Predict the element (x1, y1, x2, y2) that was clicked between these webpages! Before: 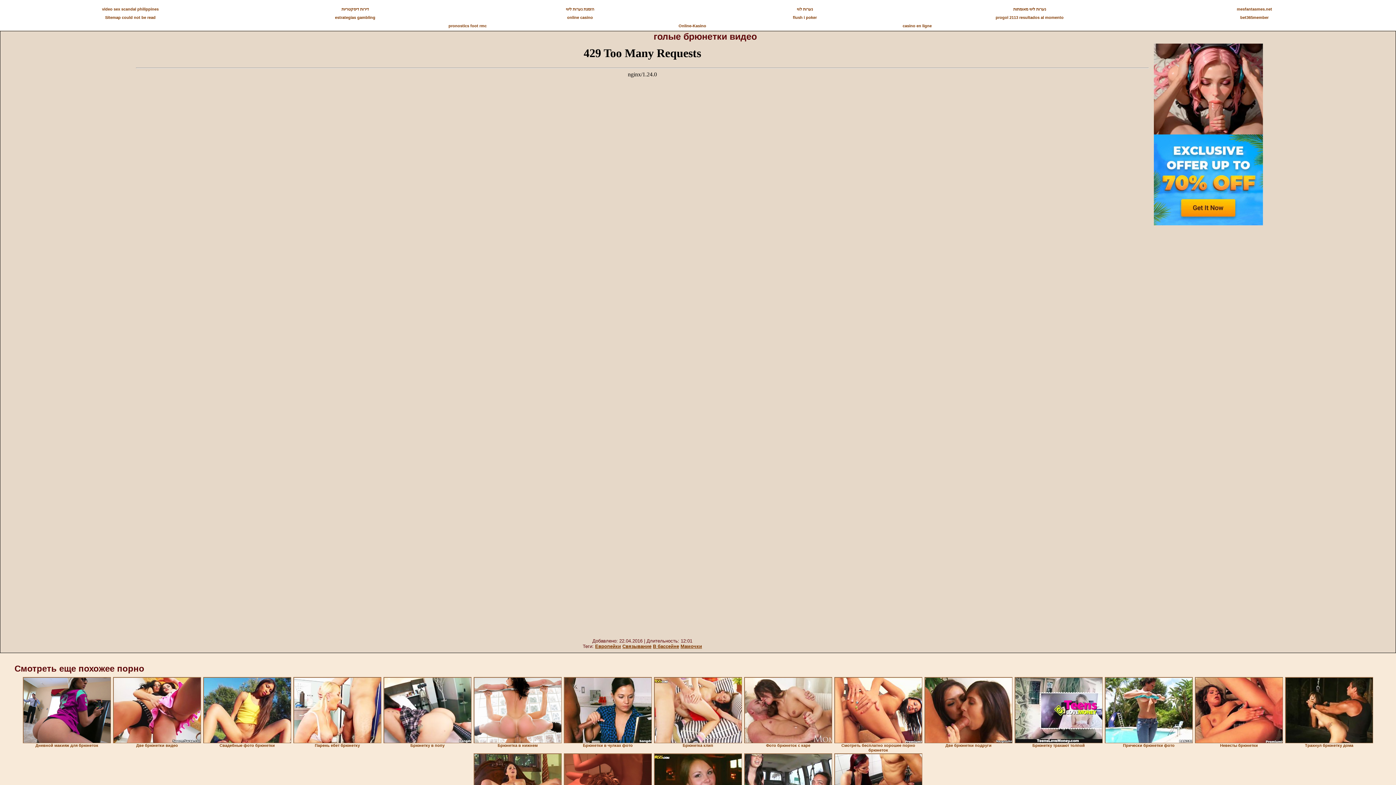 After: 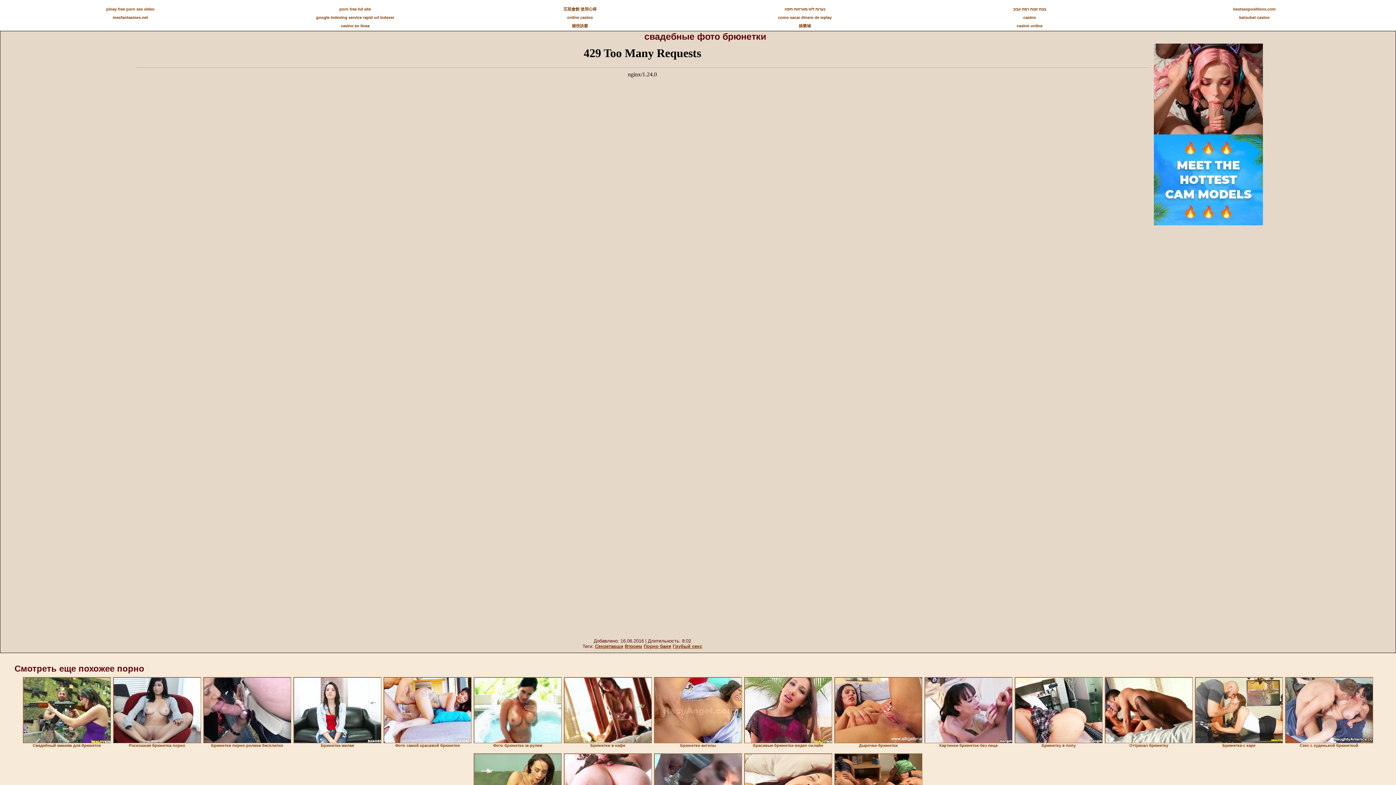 Action: bbox: (203, 677, 291, 743)